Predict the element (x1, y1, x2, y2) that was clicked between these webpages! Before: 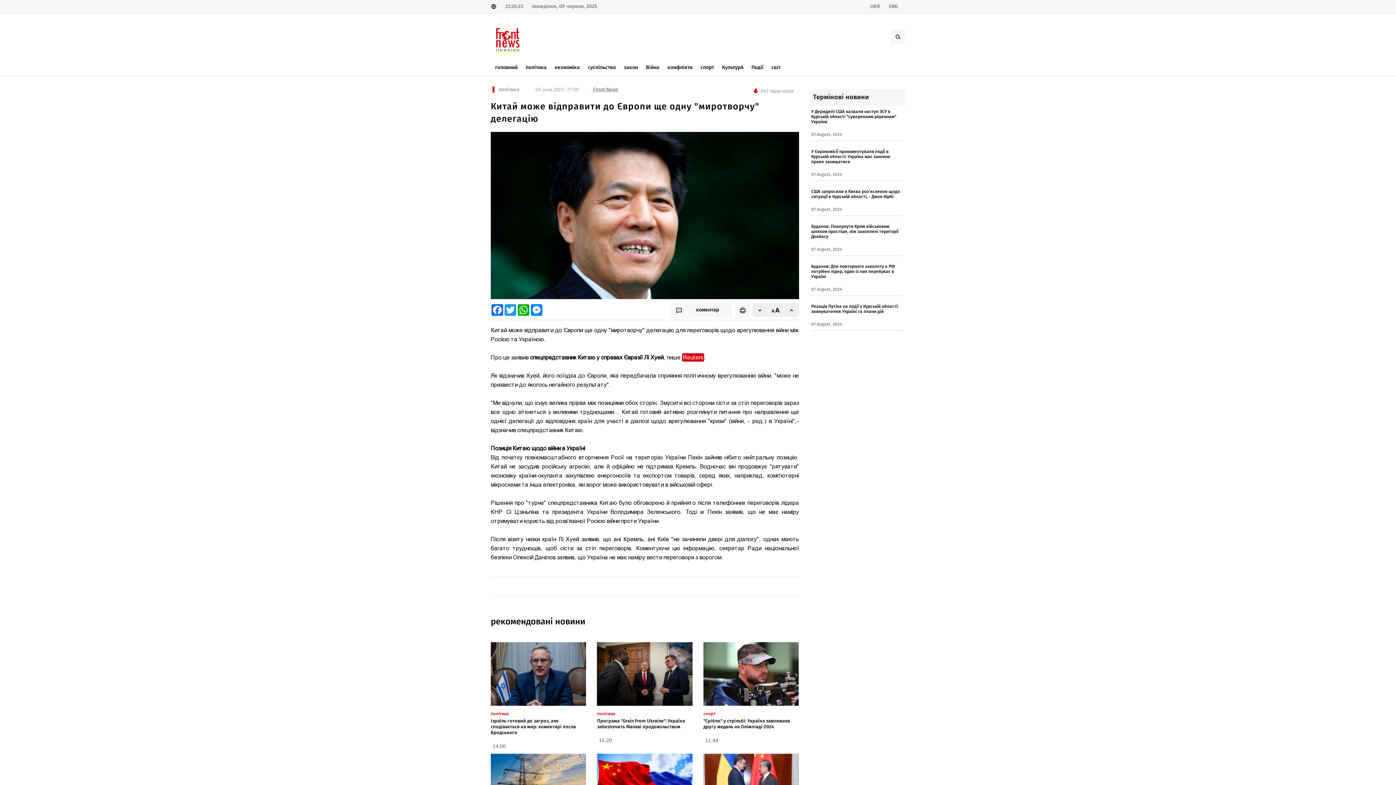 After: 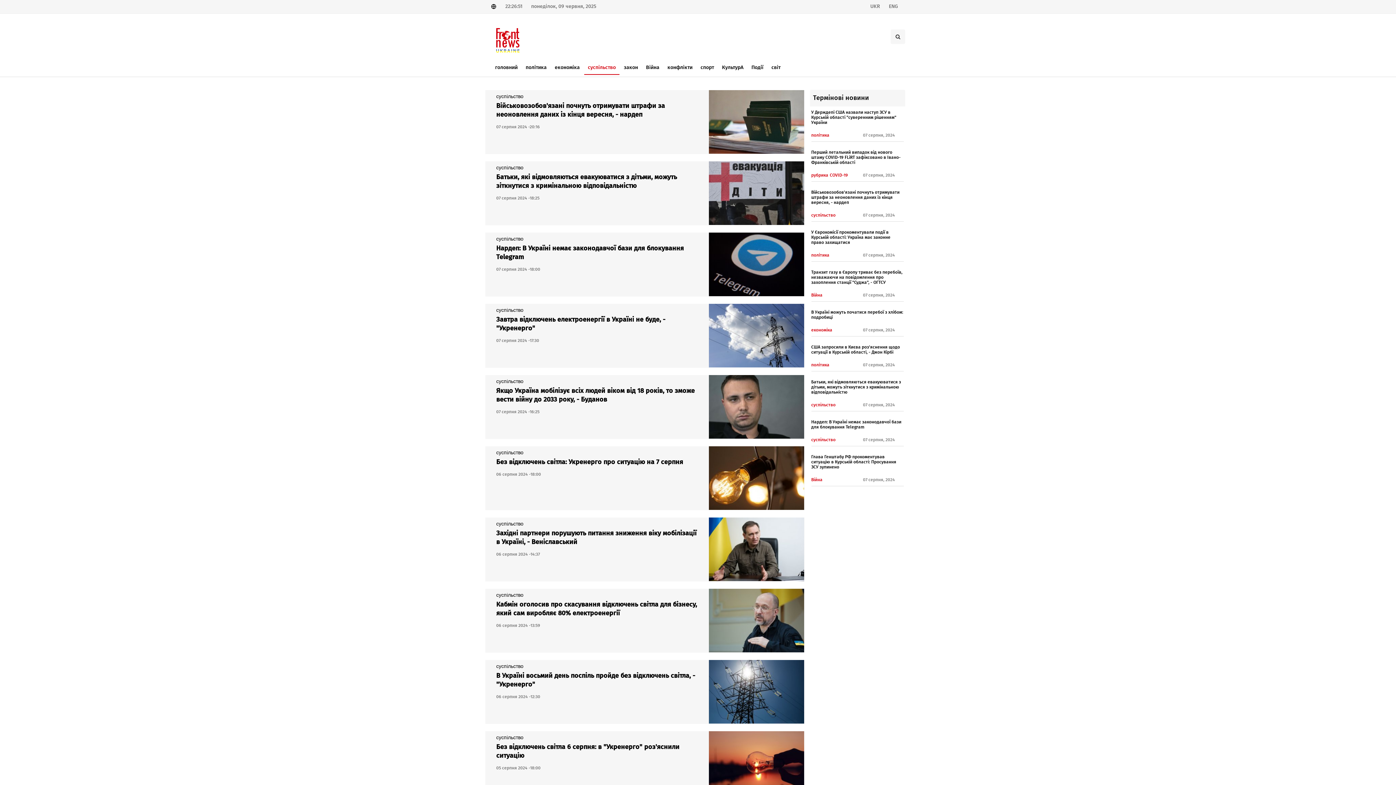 Action: label: суспільство bbox: (584, 64, 619, 74)